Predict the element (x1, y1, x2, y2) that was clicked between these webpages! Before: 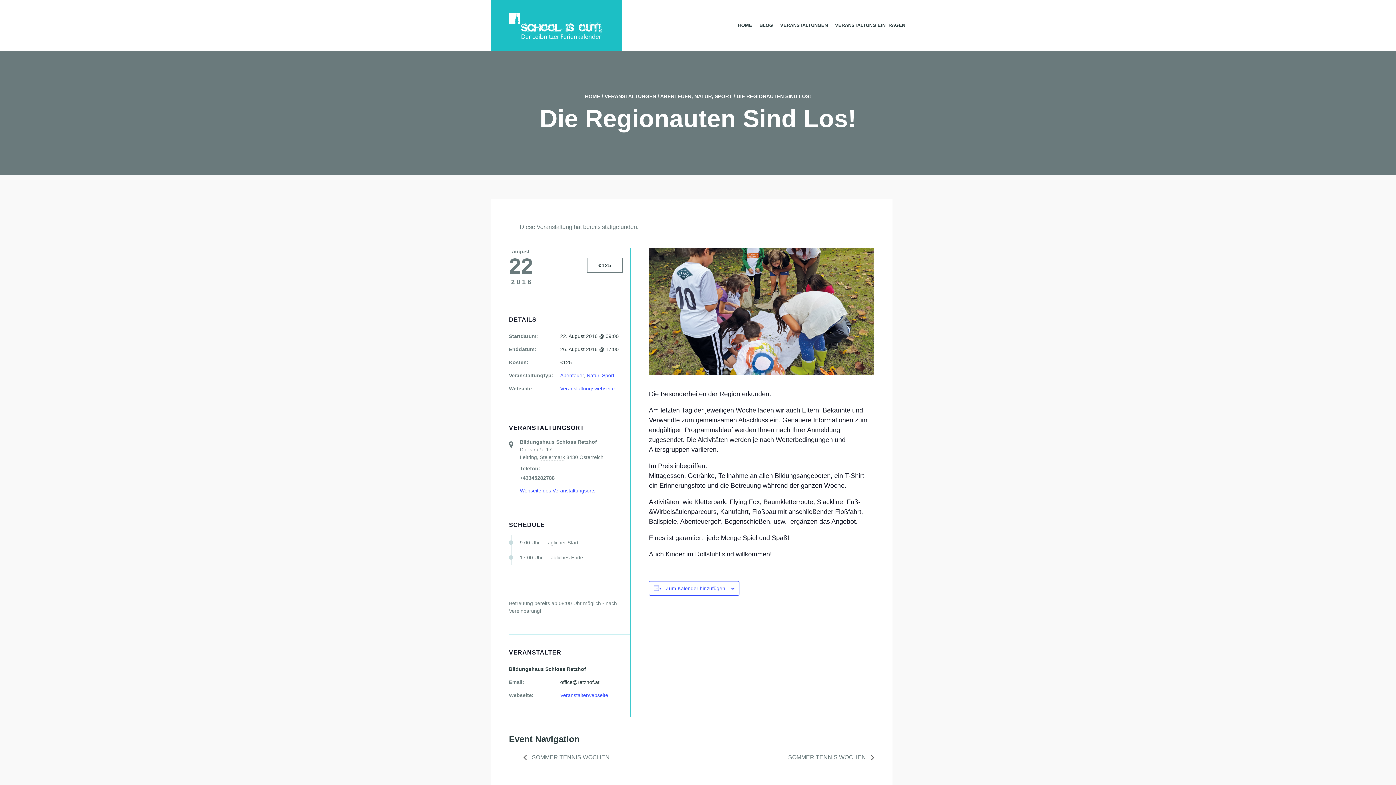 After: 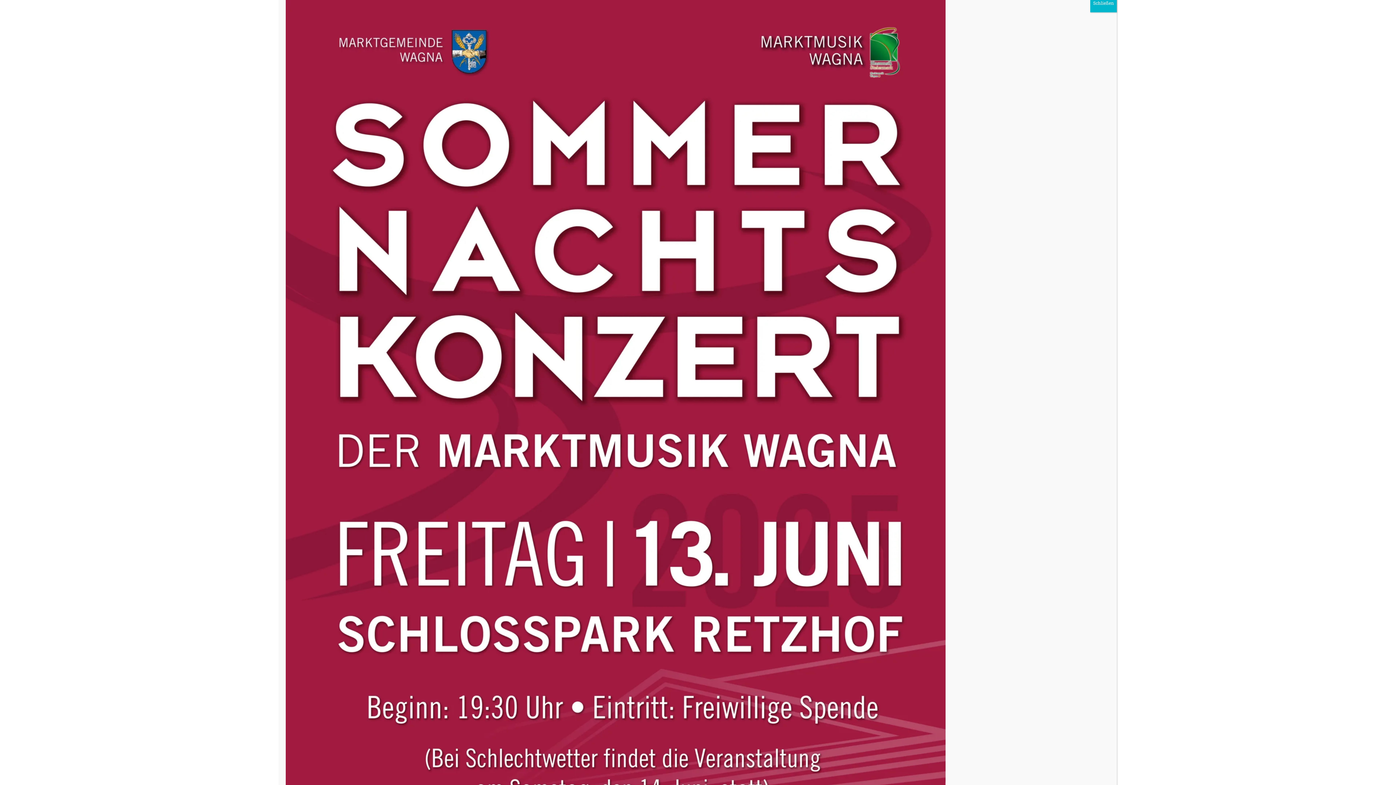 Action: label: Webseite des Veranstaltungsorts bbox: (520, 488, 595, 493)